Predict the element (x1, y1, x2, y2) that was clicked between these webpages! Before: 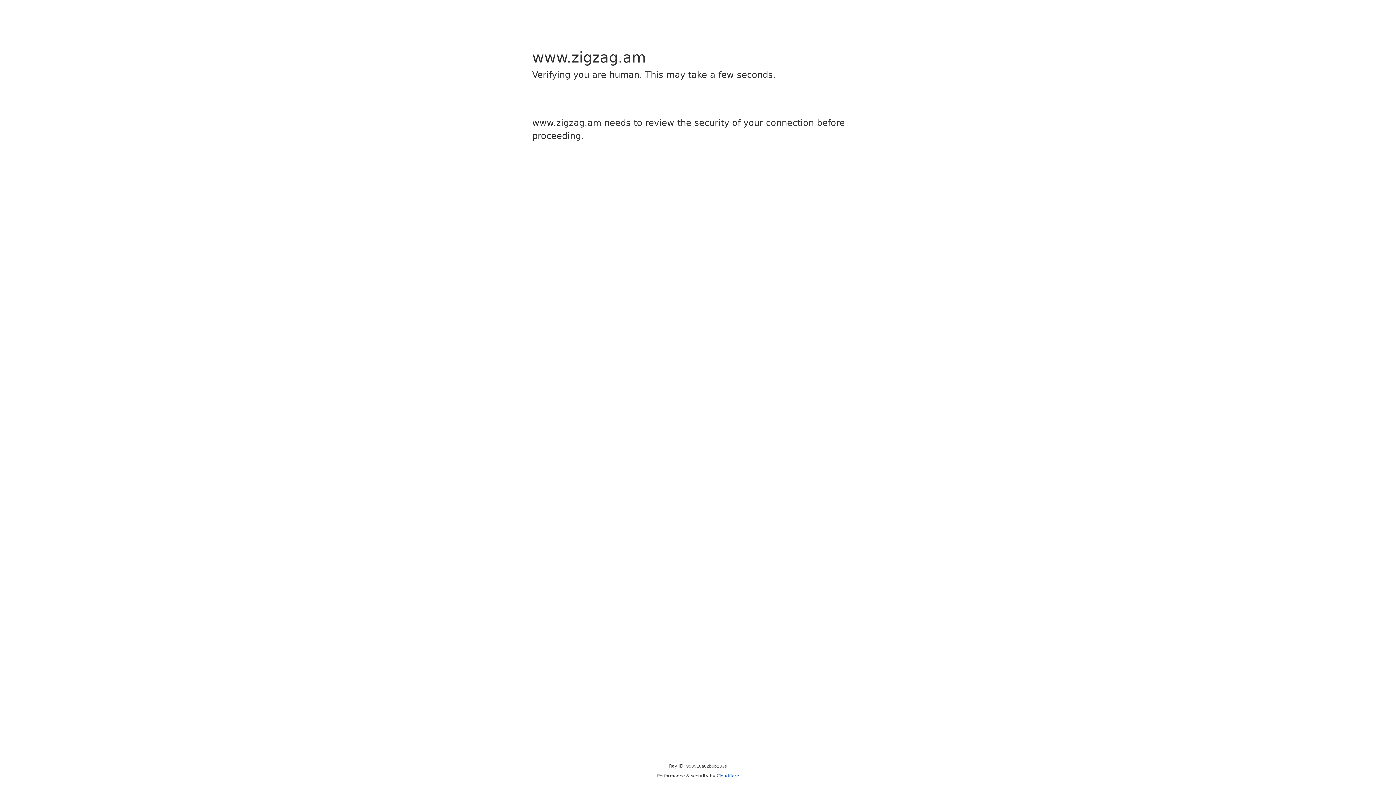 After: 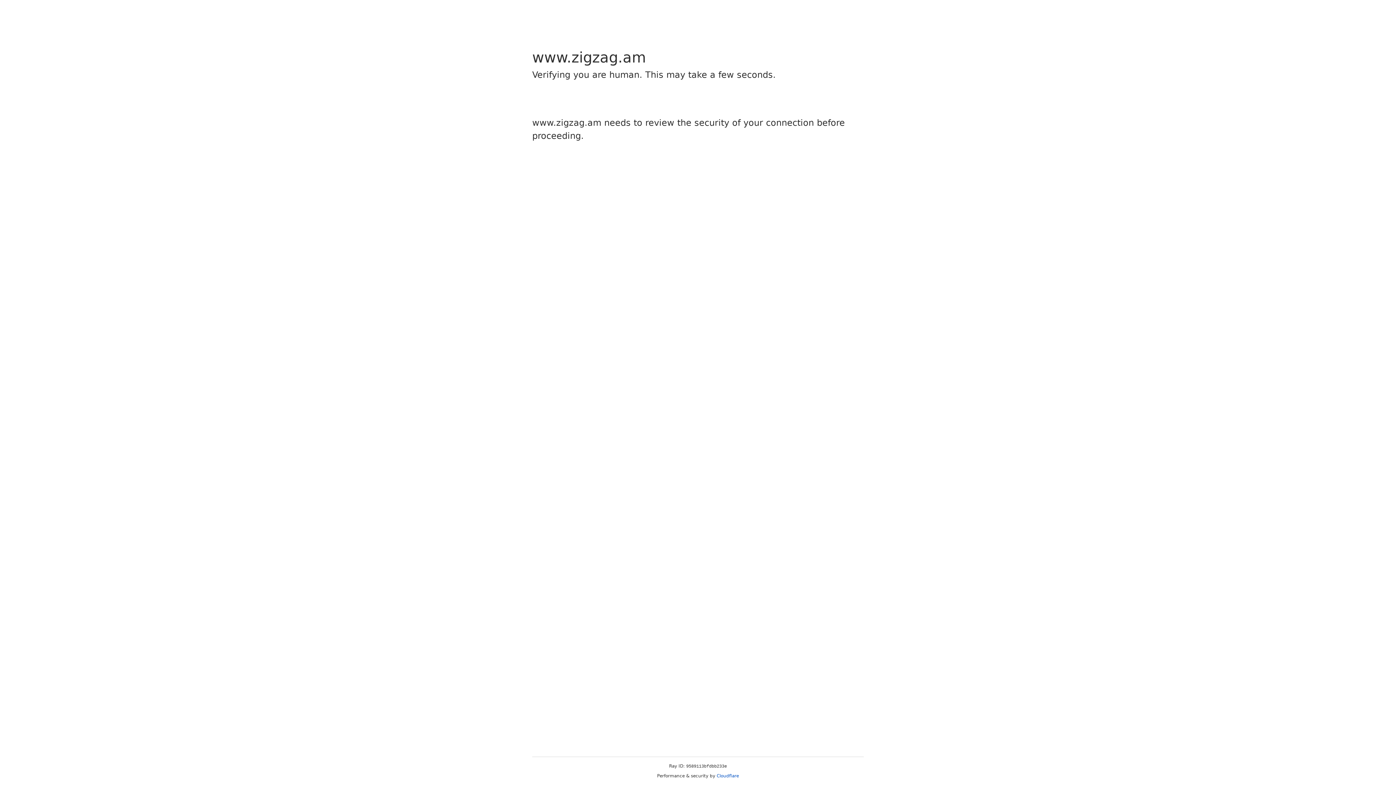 Action: label: Cloudflare bbox: (716, 773, 739, 778)